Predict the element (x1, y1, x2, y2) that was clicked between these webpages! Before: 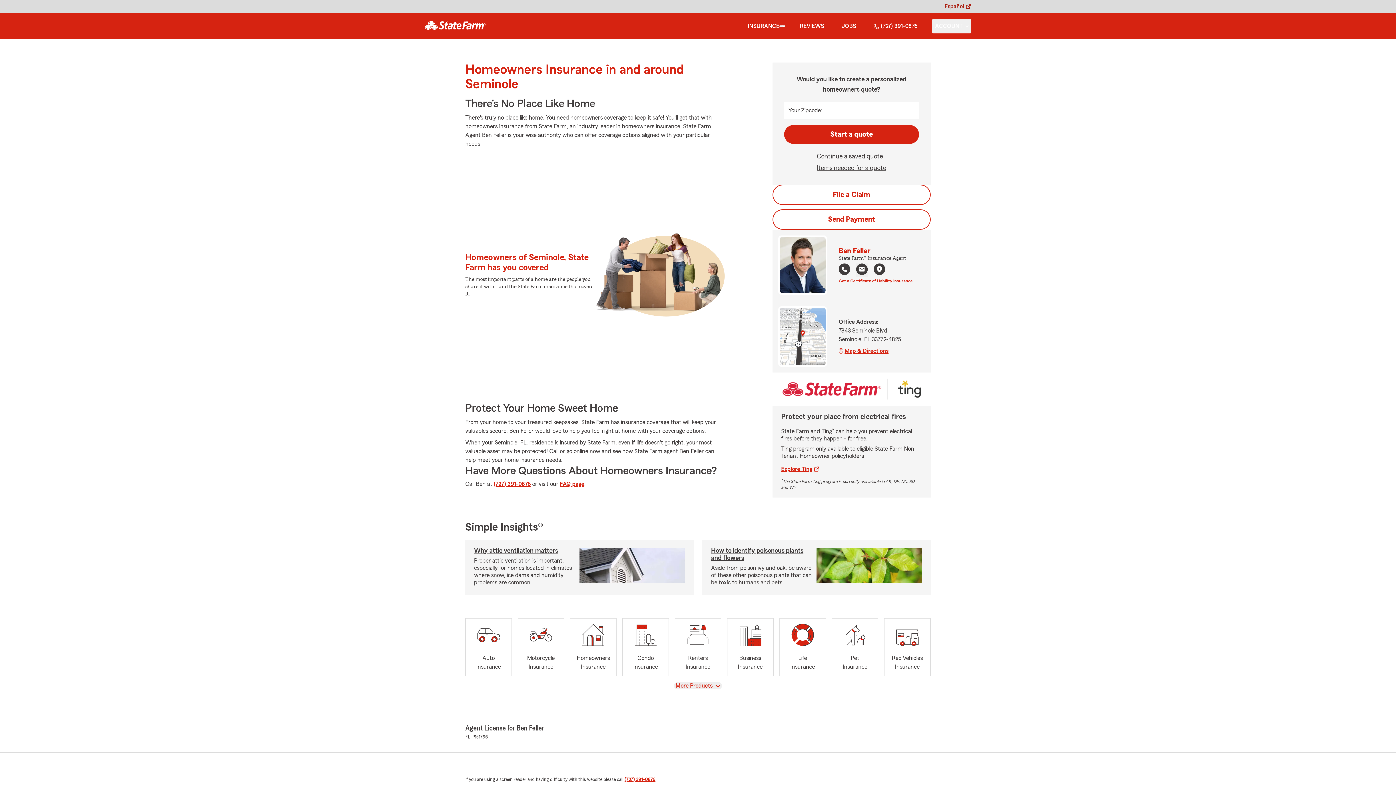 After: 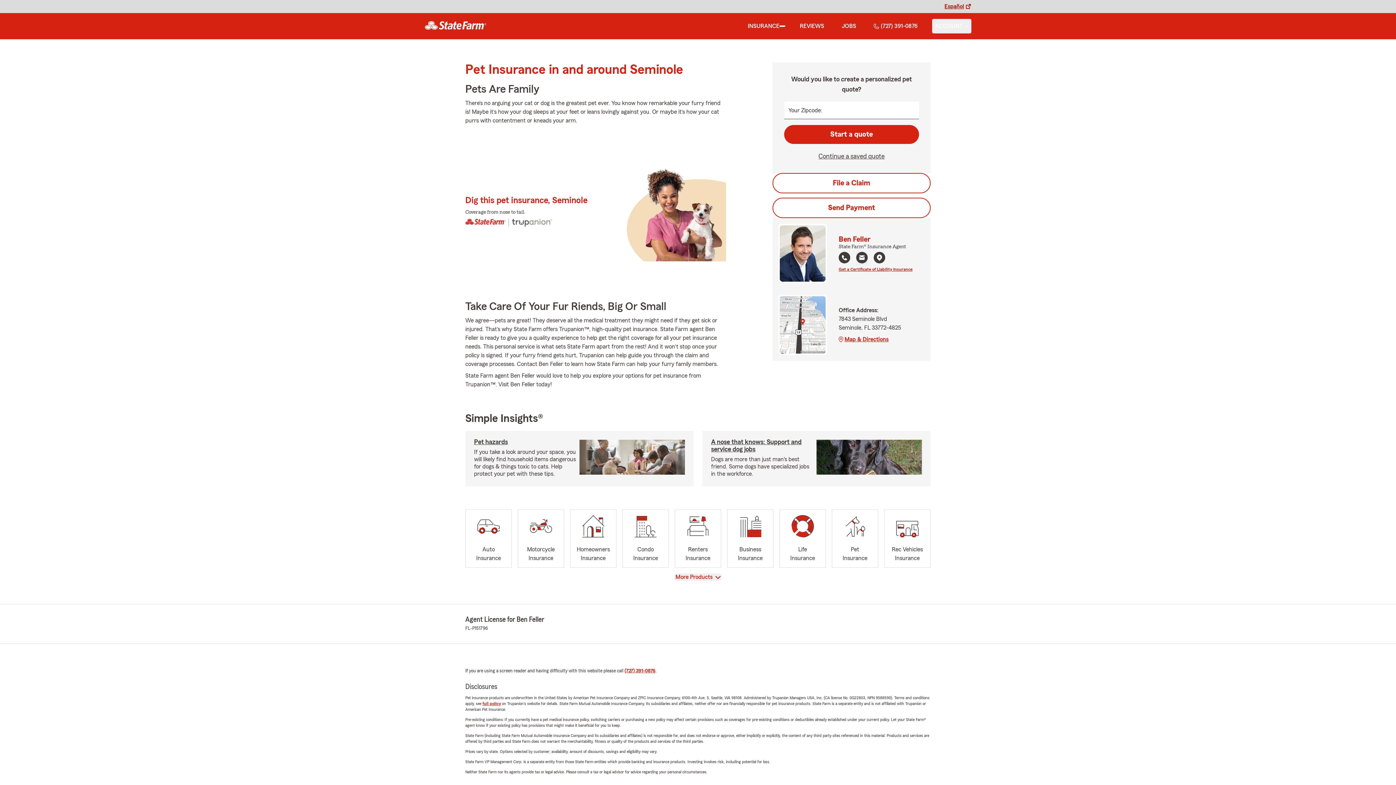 Action: bbox: (831, 618, 878, 676) label: Pet
Insurance